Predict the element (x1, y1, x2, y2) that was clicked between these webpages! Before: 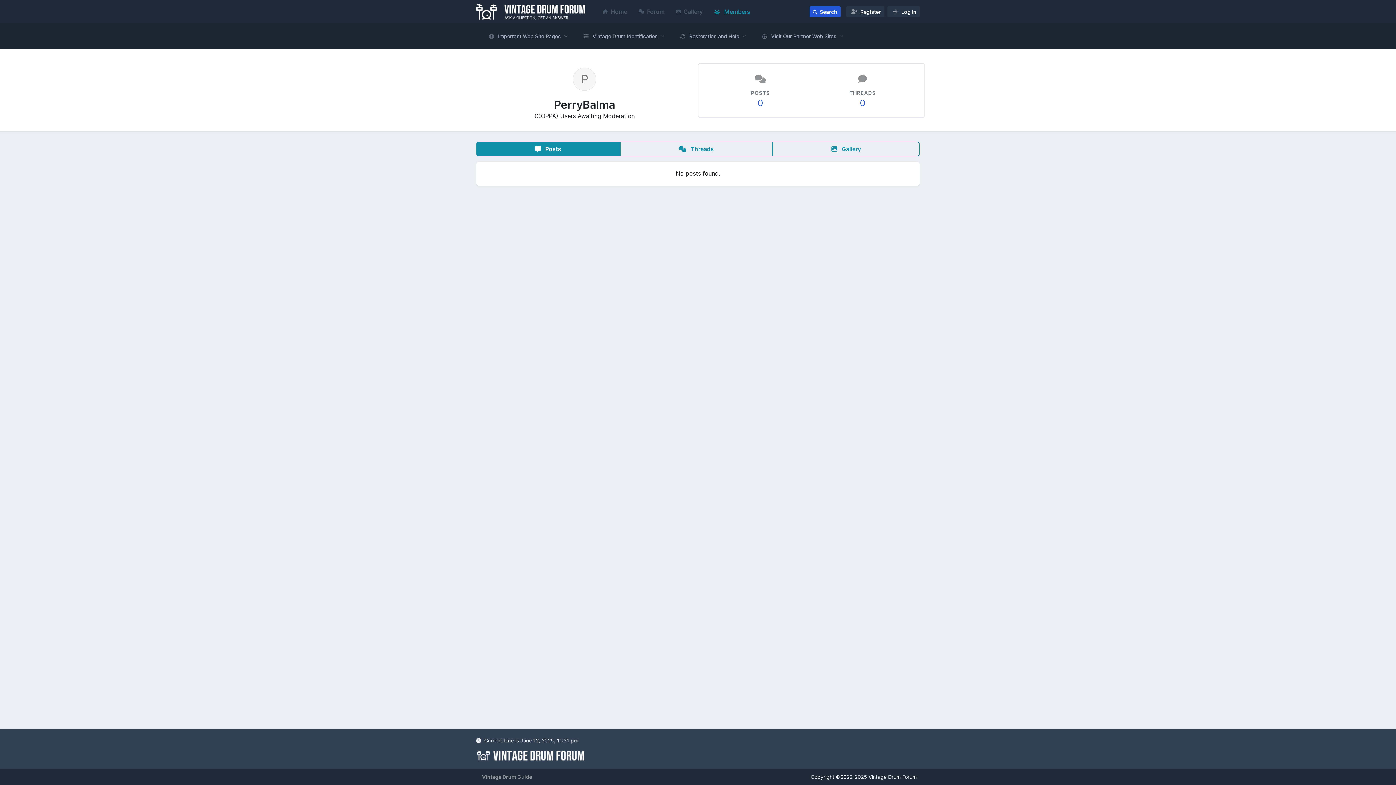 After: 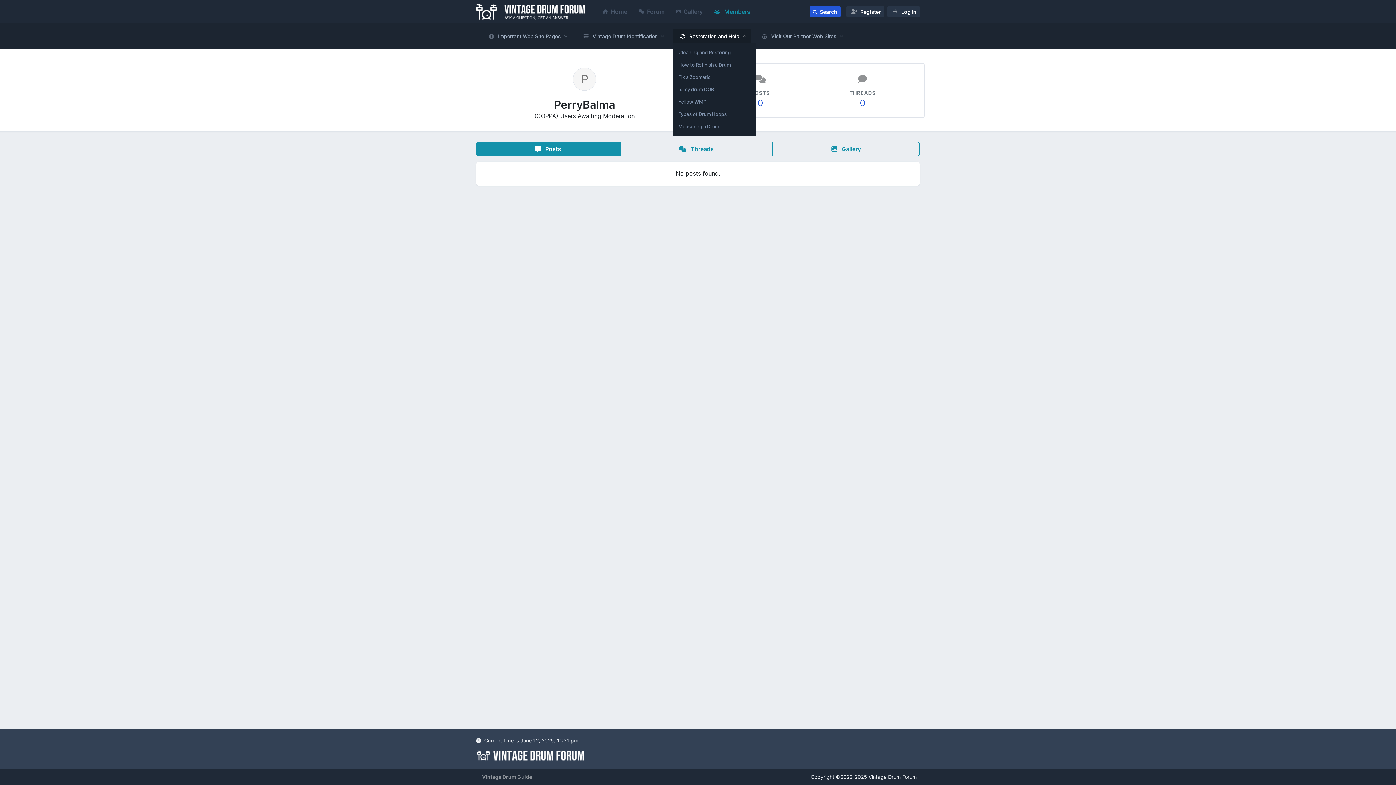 Action: label: Restoration and Help bbox: (672, 29, 751, 43)